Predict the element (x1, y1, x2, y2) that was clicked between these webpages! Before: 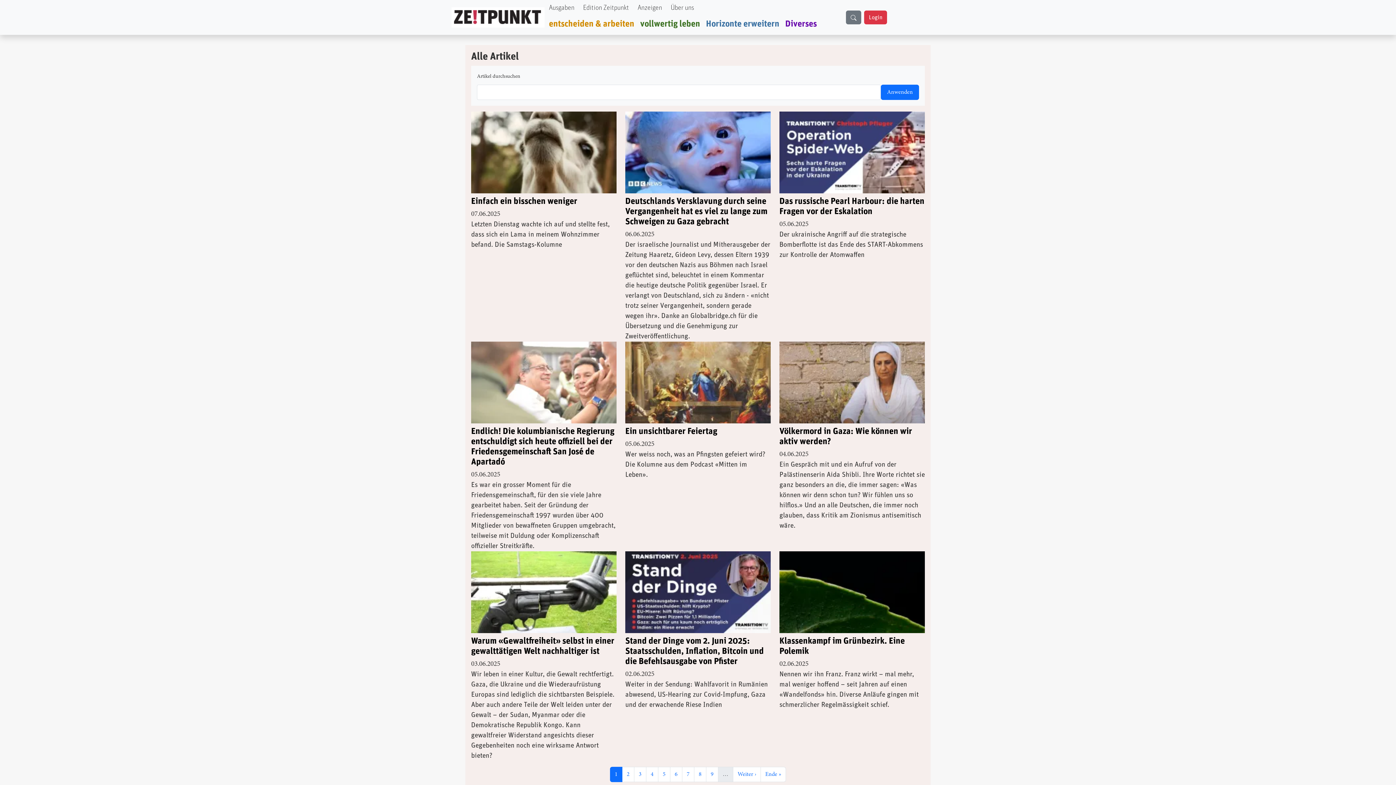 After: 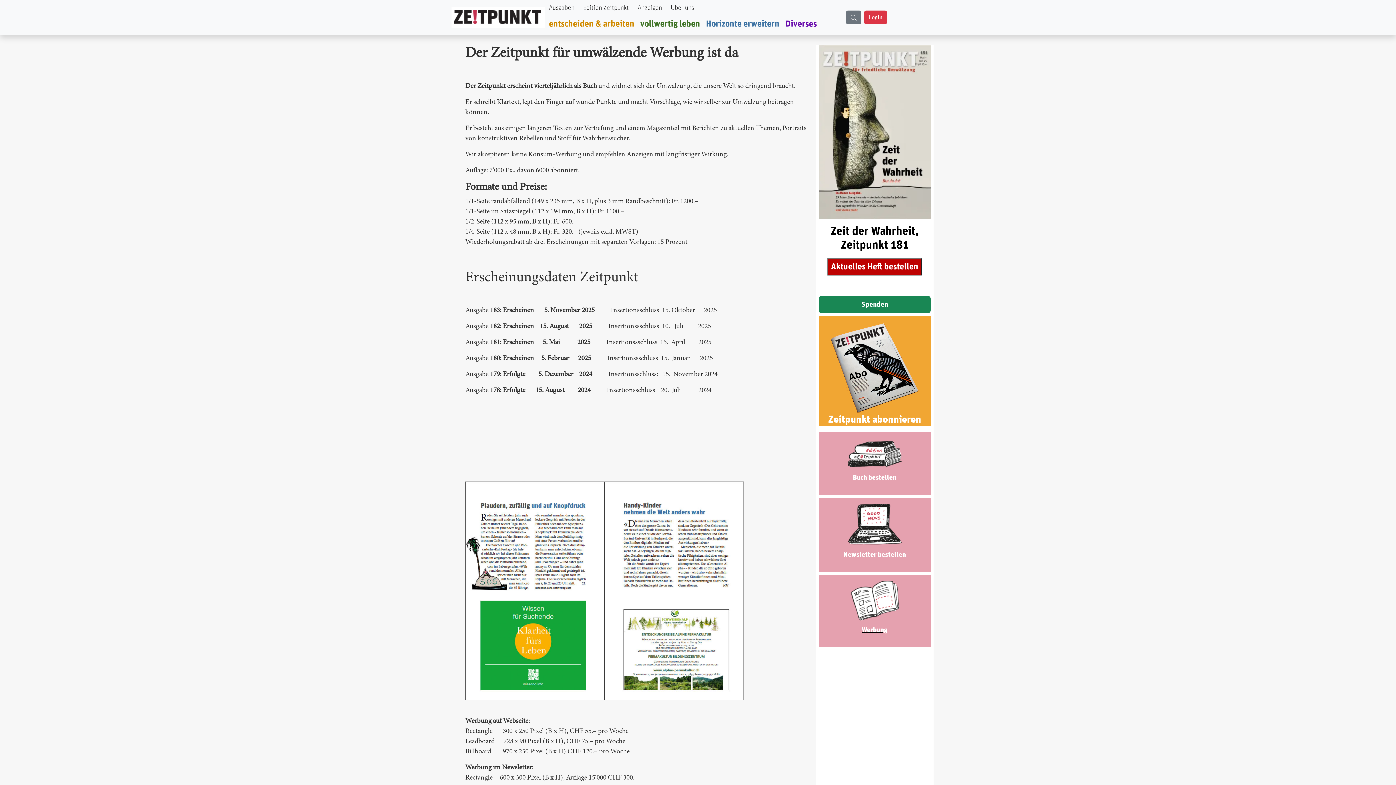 Action: bbox: (634, 0, 665, 16) label: Anzeigen